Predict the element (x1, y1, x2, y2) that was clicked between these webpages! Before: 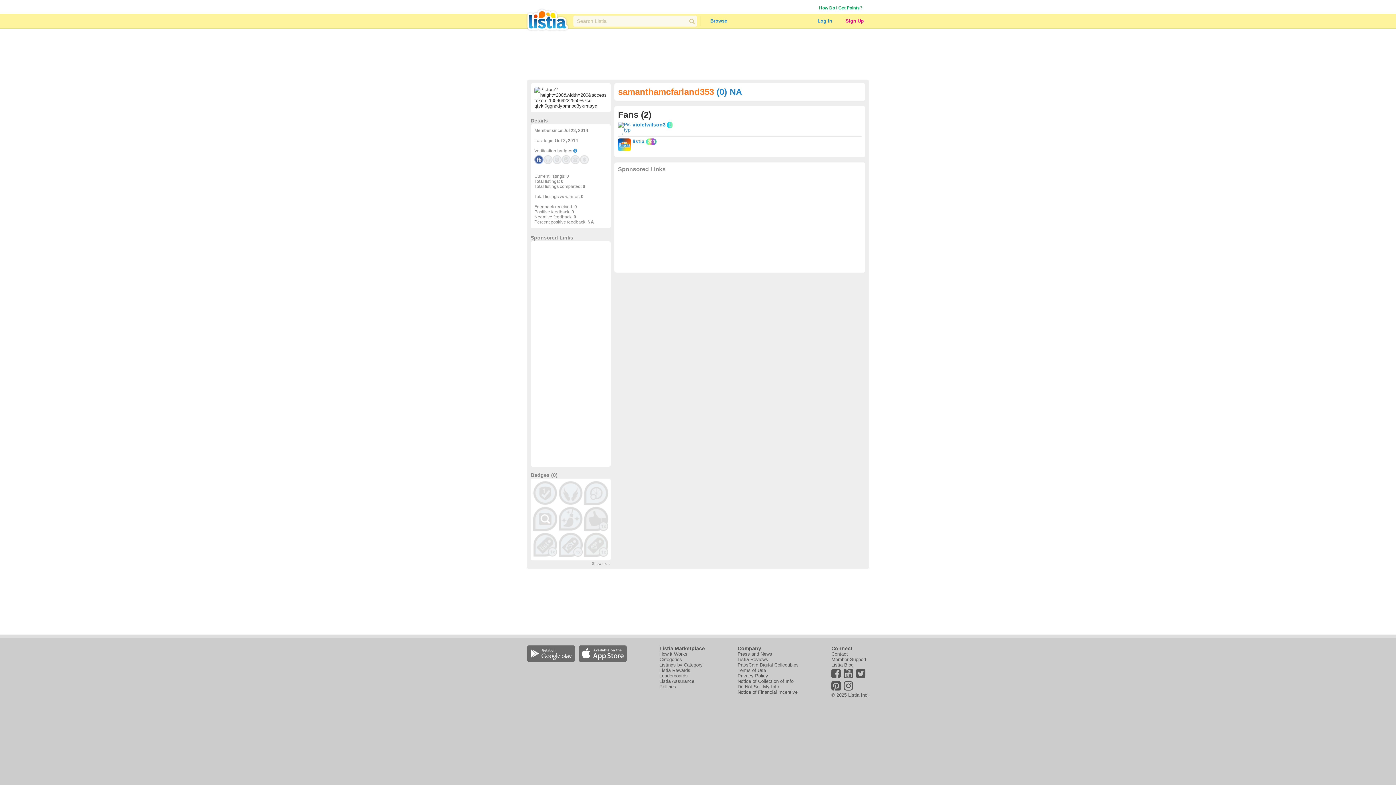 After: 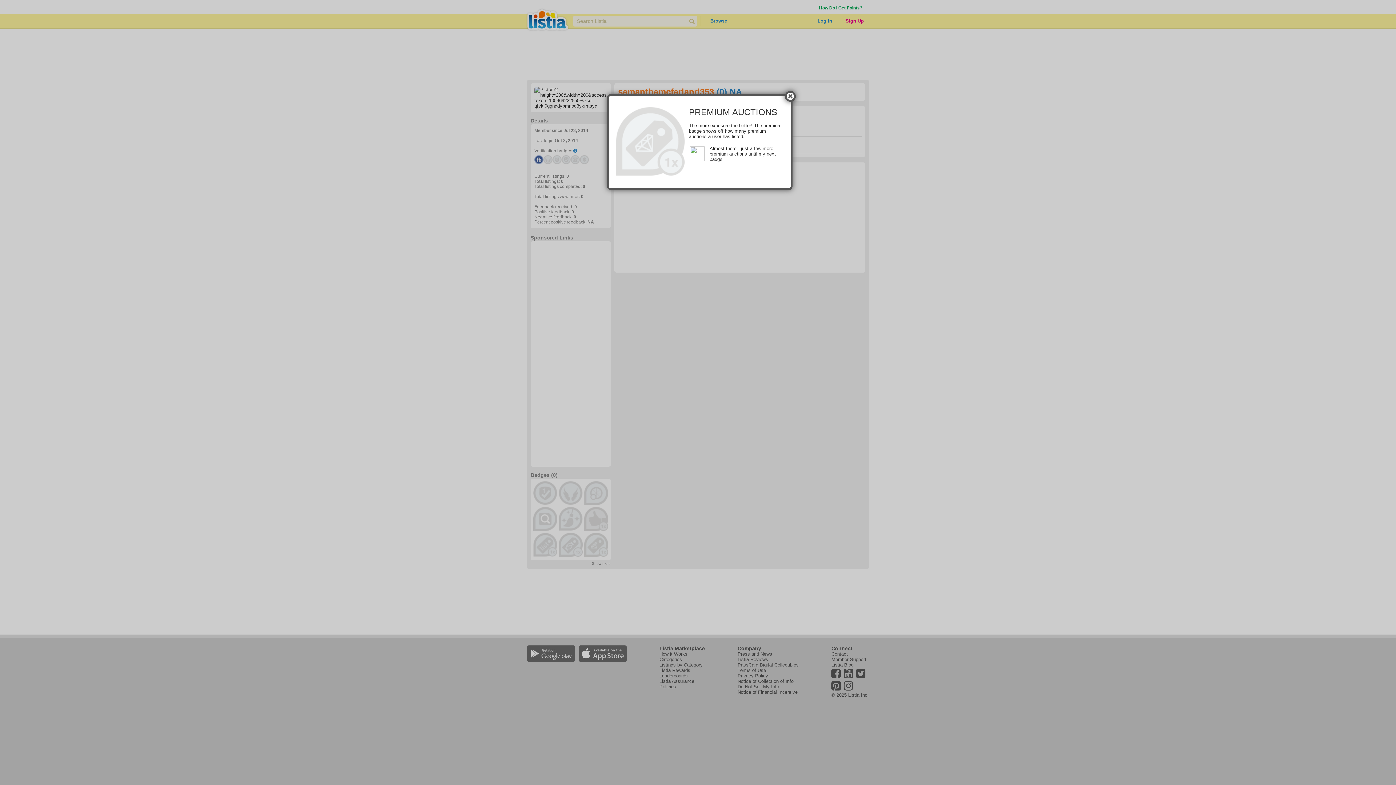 Action: bbox: (584, 532, 608, 557)